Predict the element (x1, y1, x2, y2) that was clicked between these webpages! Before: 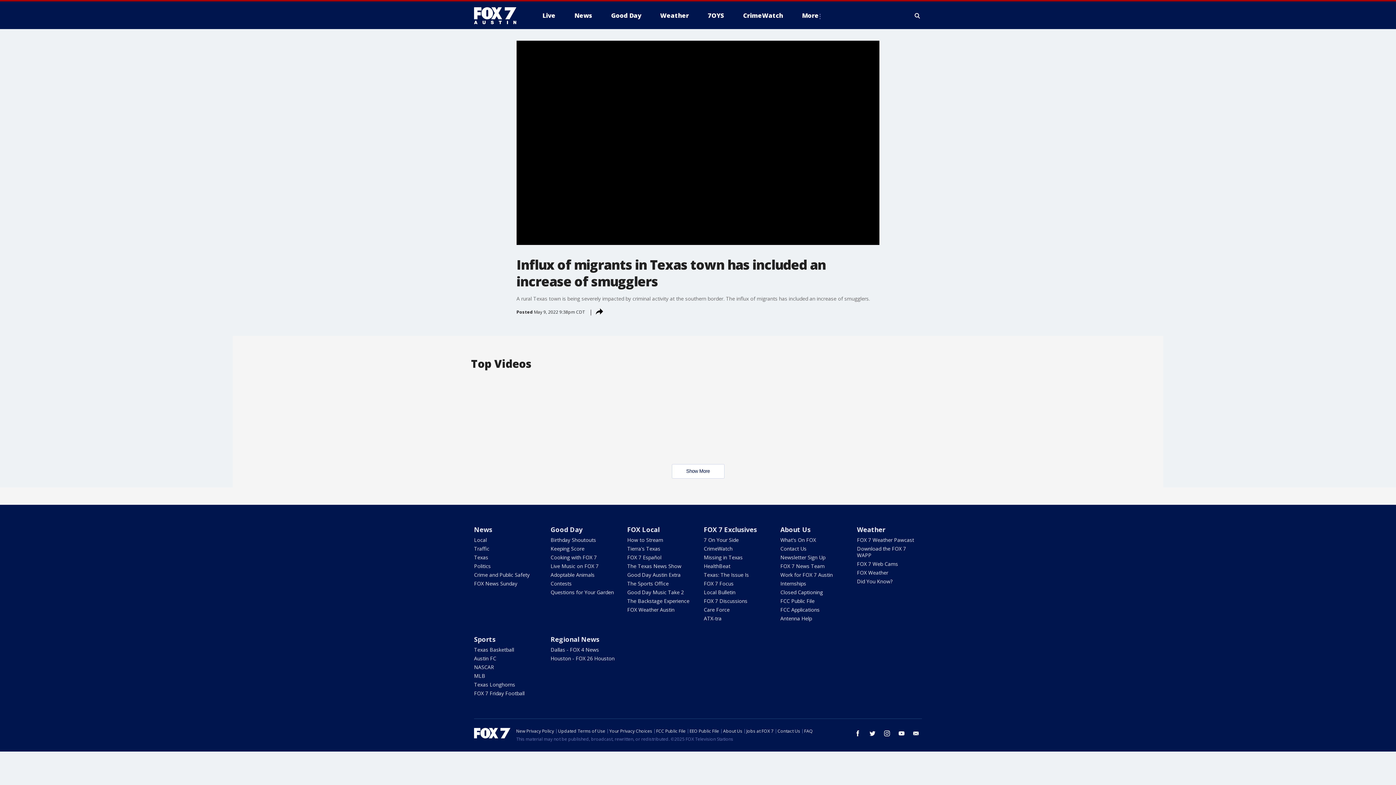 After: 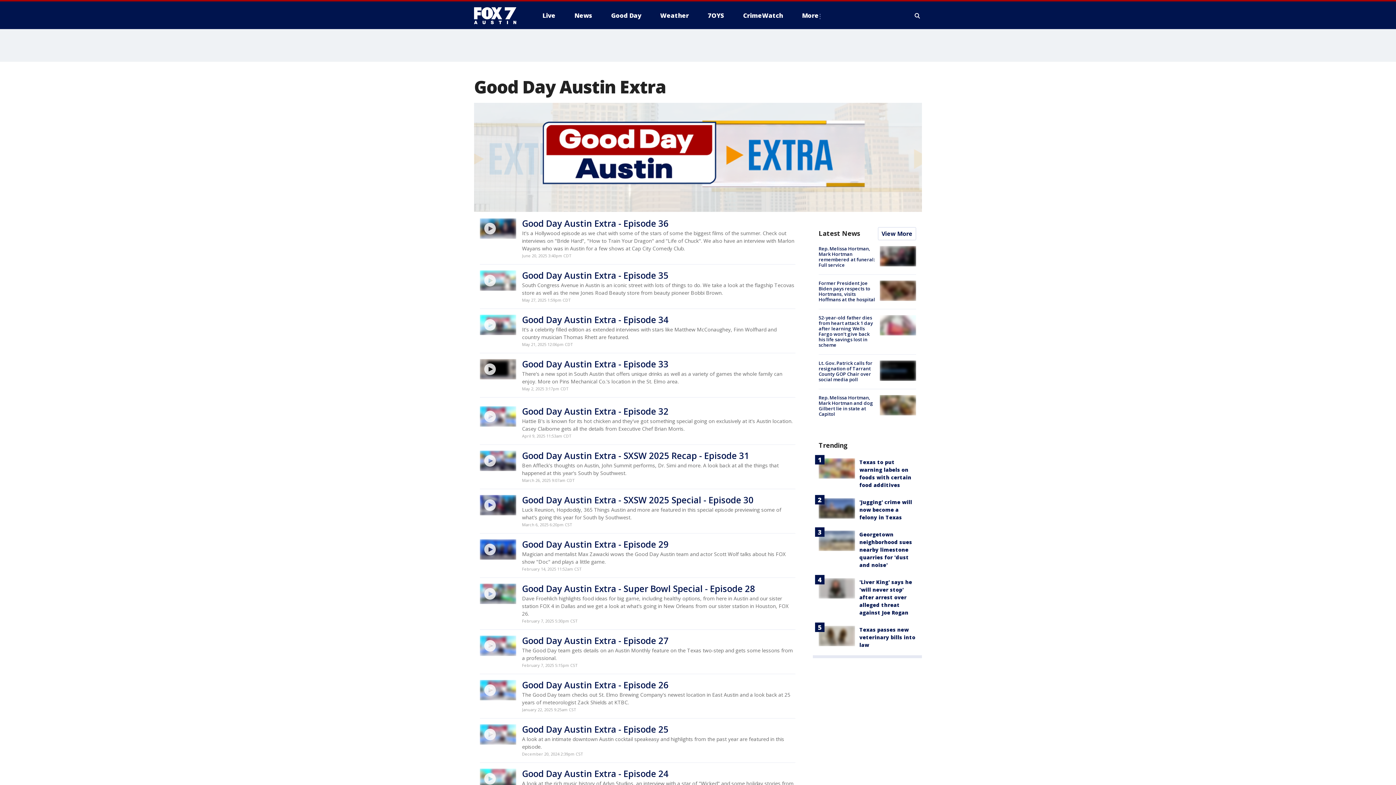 Action: label: Good Day Austin Extra bbox: (627, 571, 680, 578)